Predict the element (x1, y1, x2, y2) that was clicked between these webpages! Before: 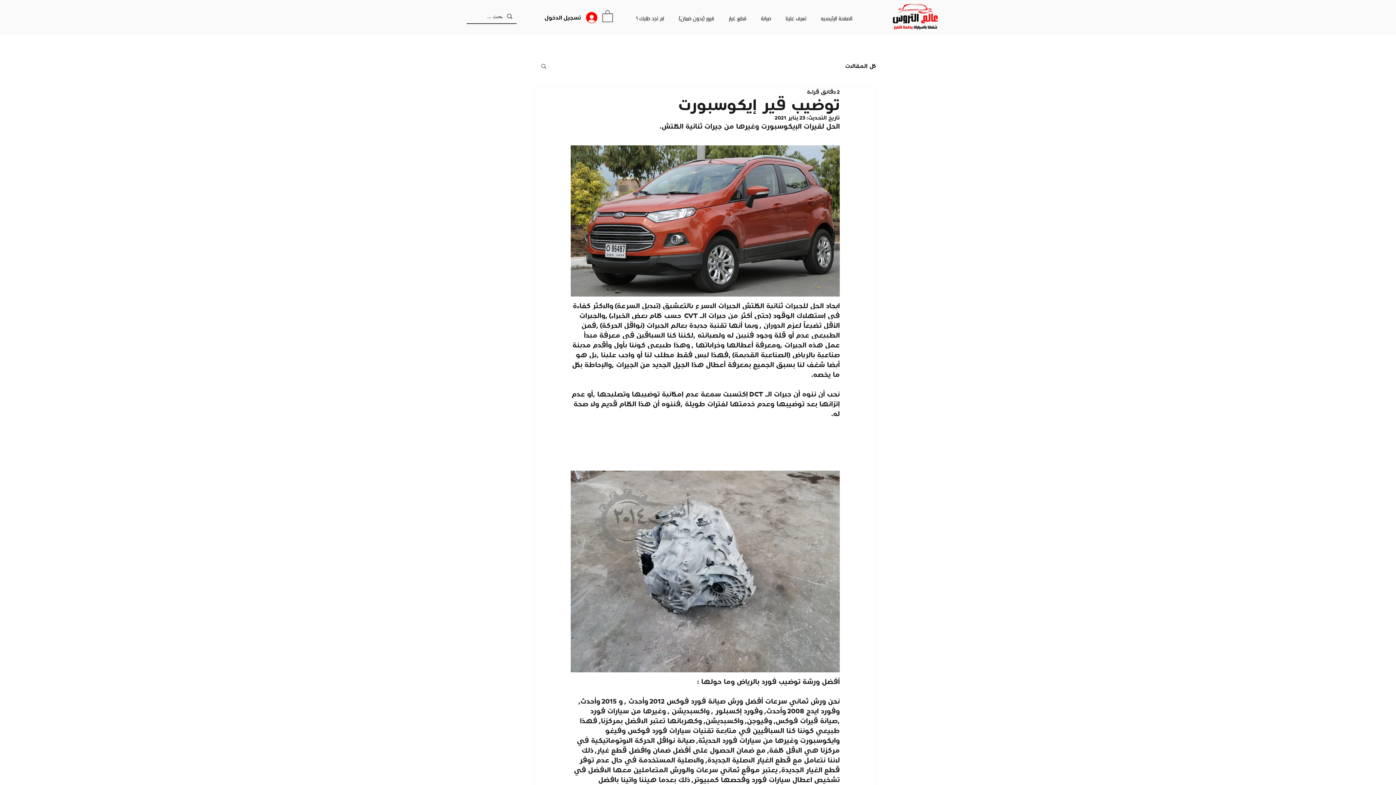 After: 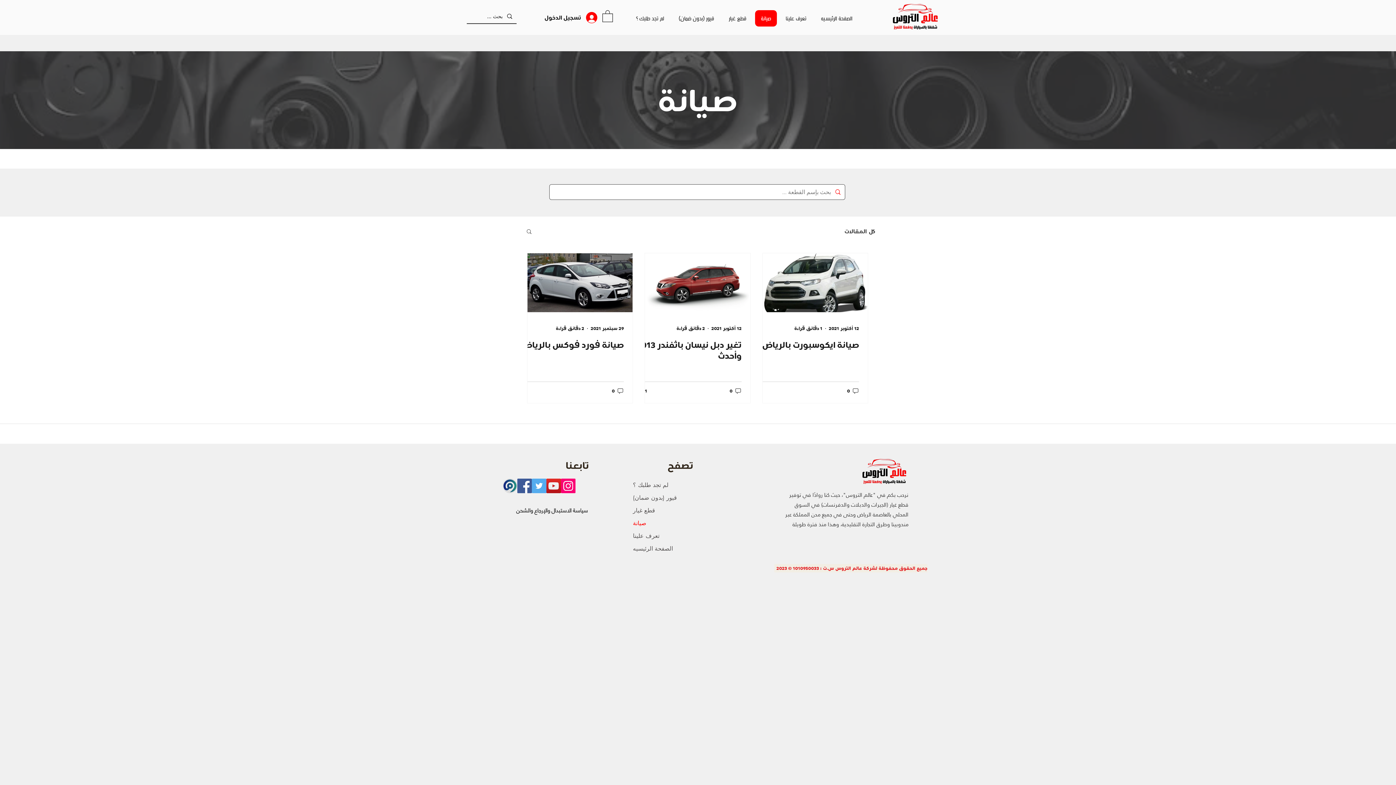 Action: bbox: (755, 10, 777, 26) label: صيانة